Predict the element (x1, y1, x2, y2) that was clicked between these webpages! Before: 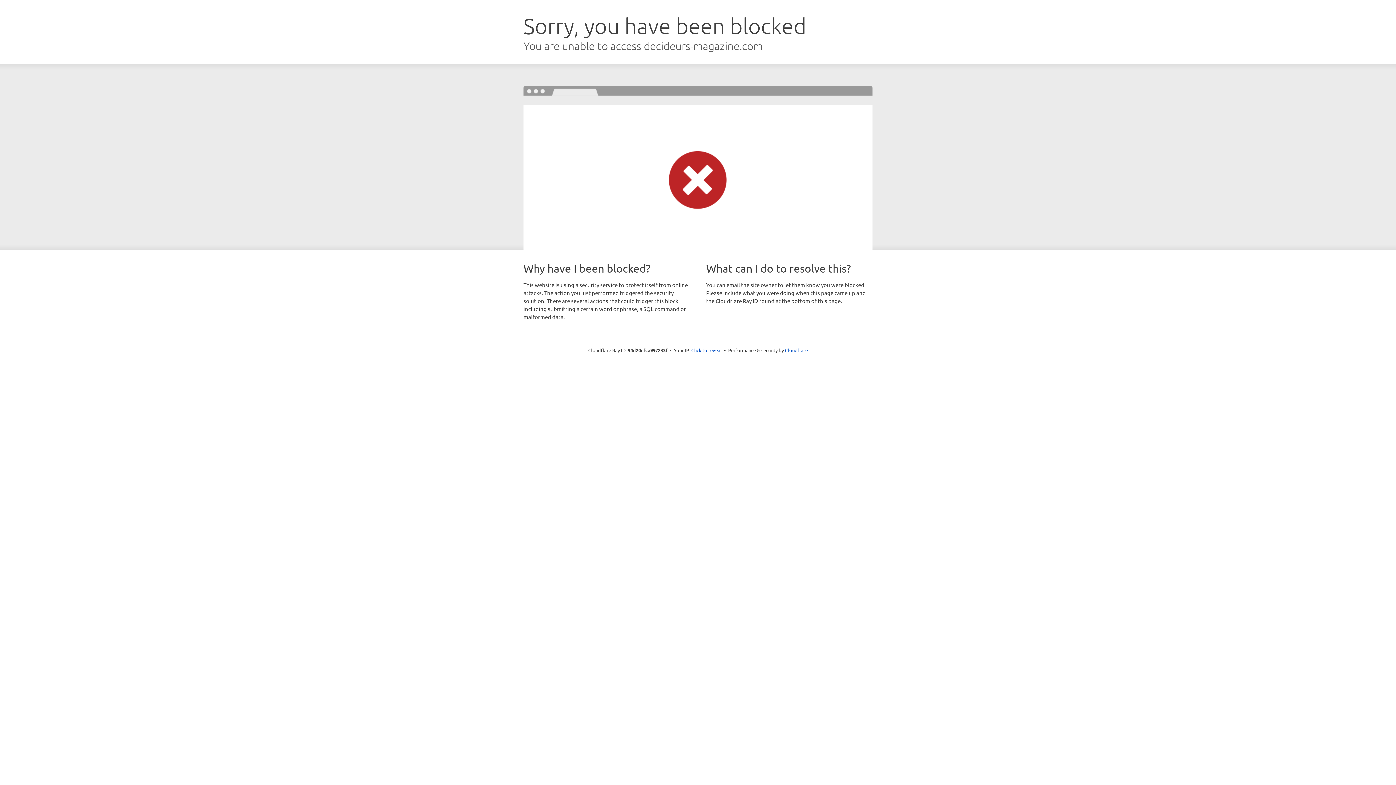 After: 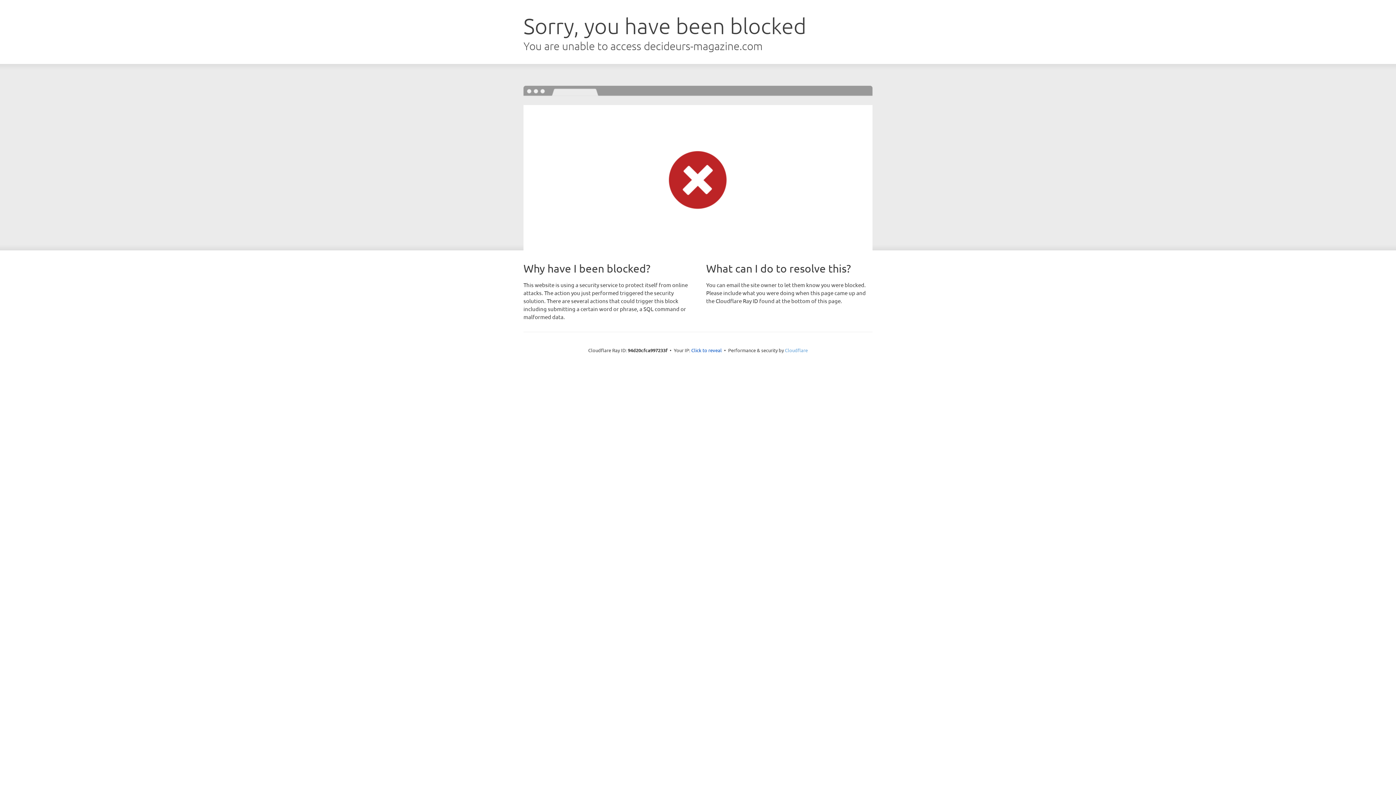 Action: bbox: (785, 347, 808, 353) label: Cloudflare